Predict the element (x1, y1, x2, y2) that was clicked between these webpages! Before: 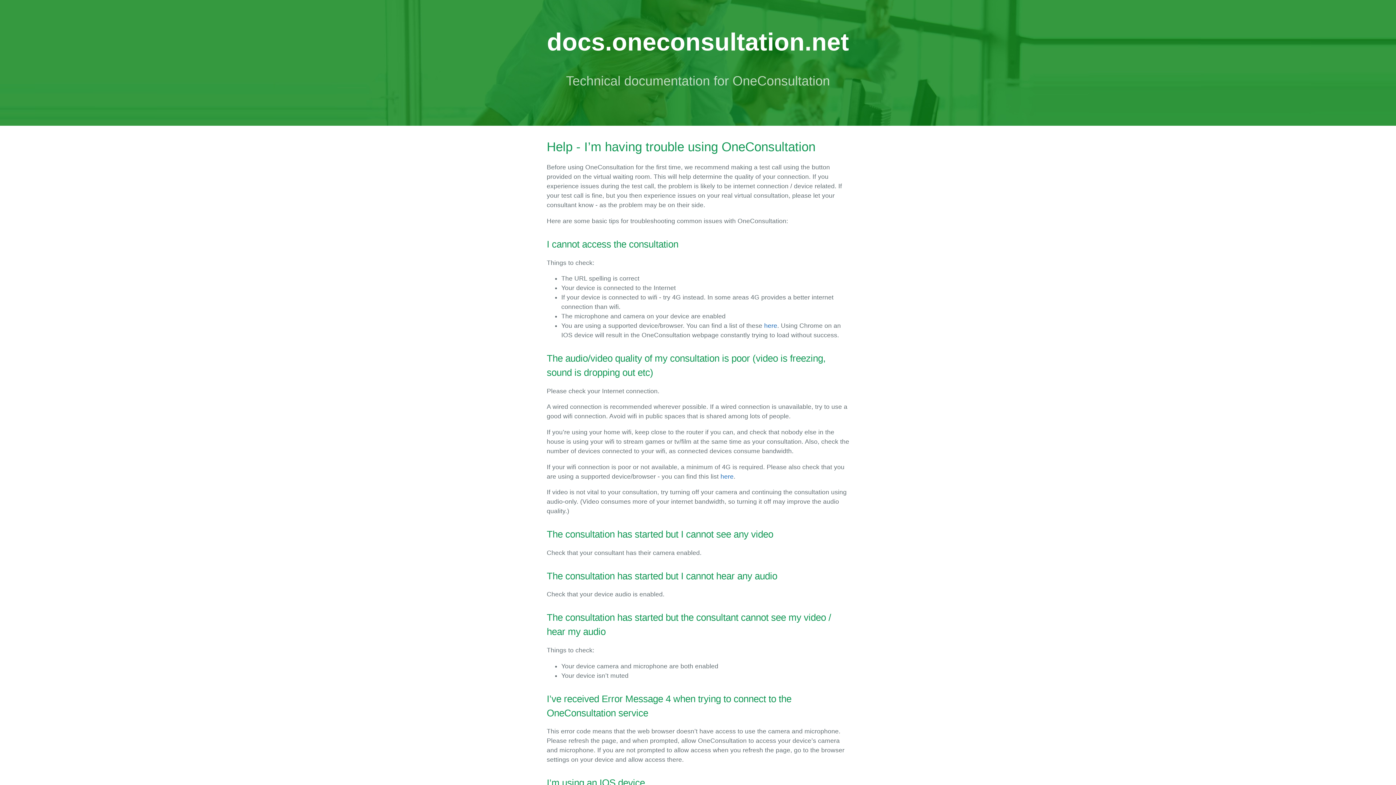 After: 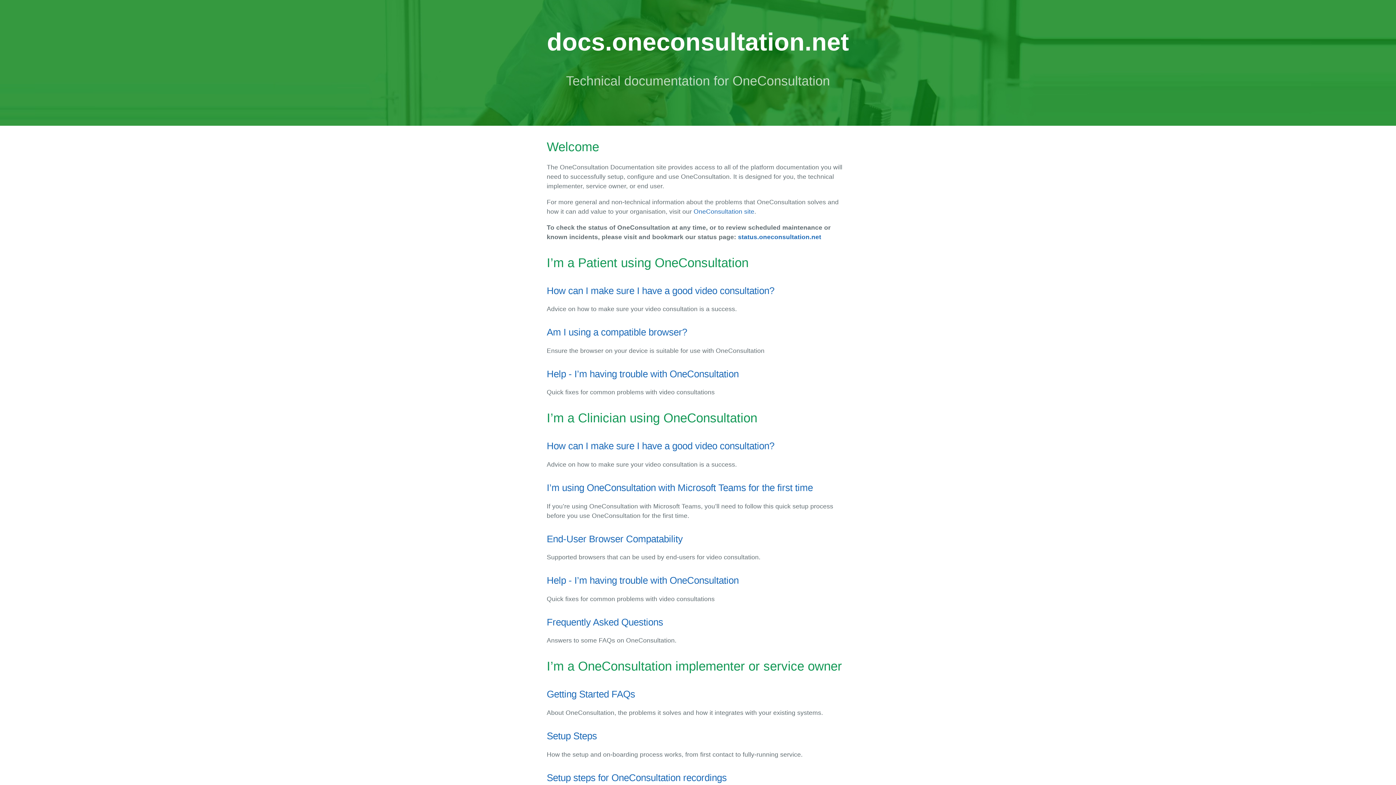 Action: label: docs.oneconsultation.net bbox: (547, 28, 849, 55)